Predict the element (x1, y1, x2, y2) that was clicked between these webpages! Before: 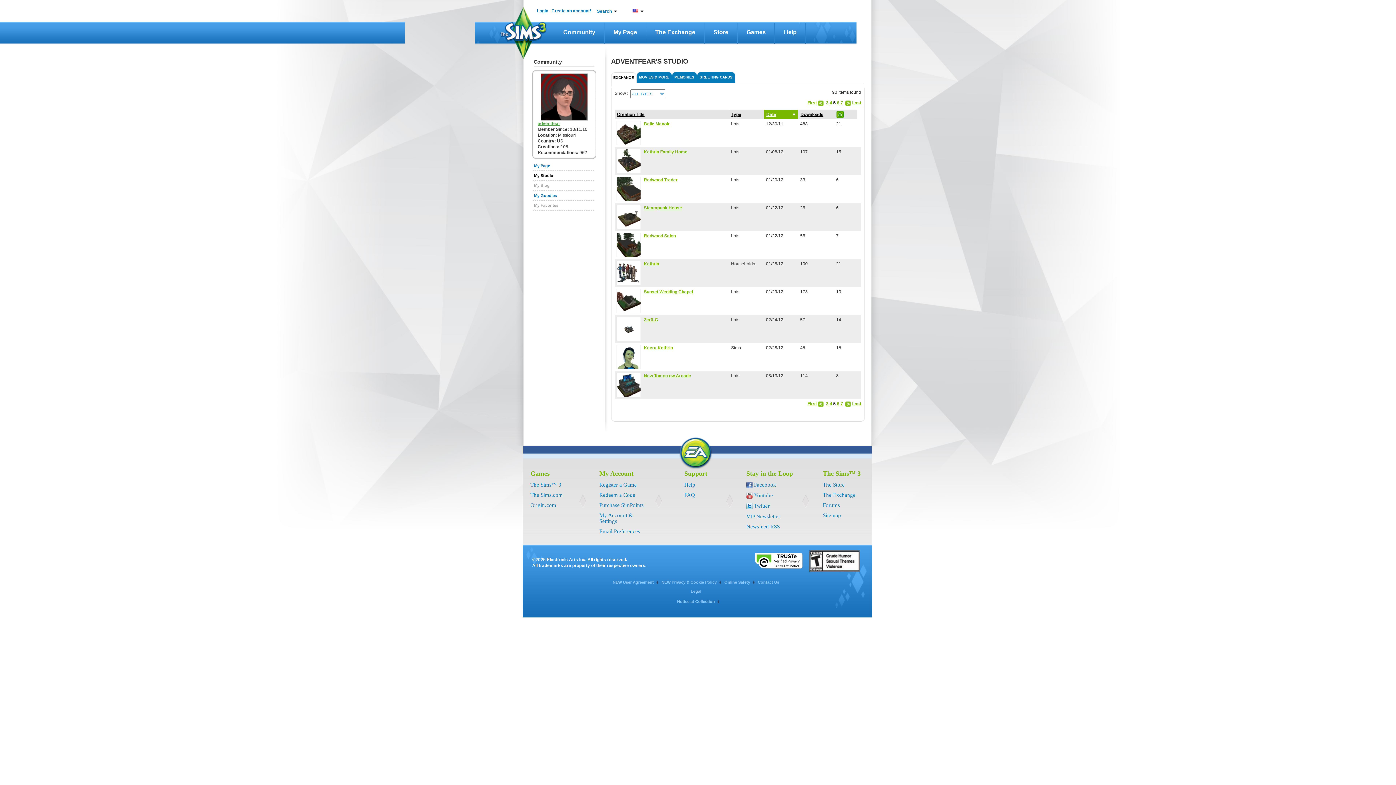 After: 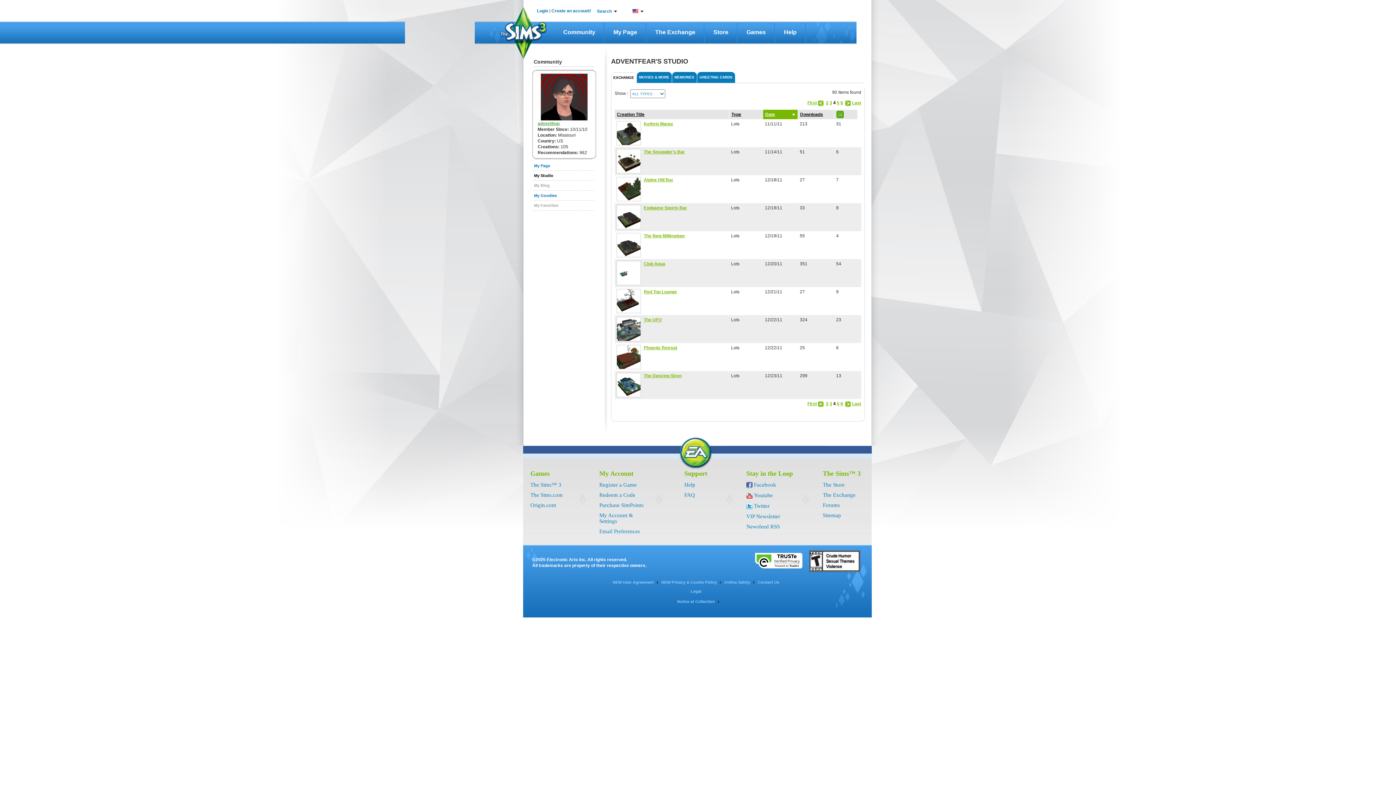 Action: bbox: (829, 401, 832, 406) label: 4